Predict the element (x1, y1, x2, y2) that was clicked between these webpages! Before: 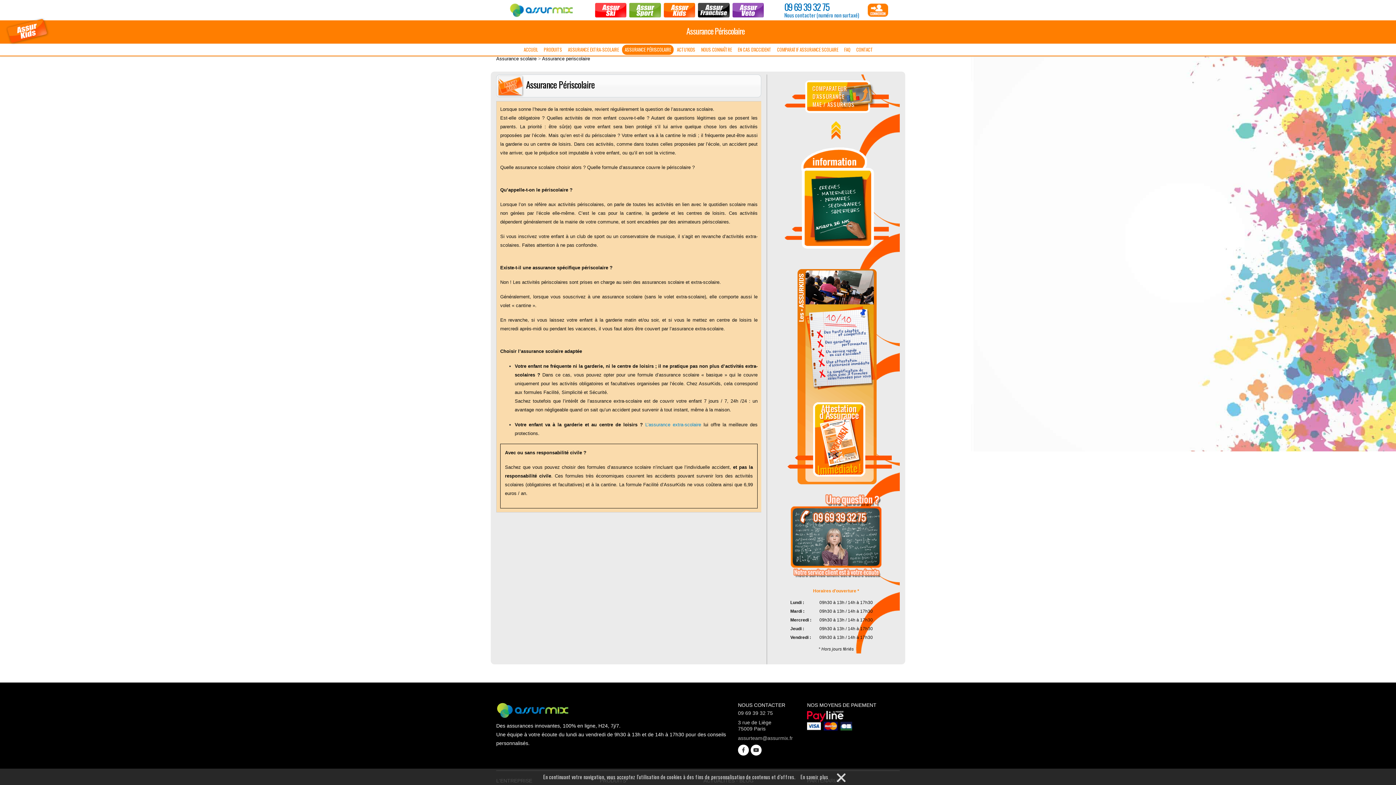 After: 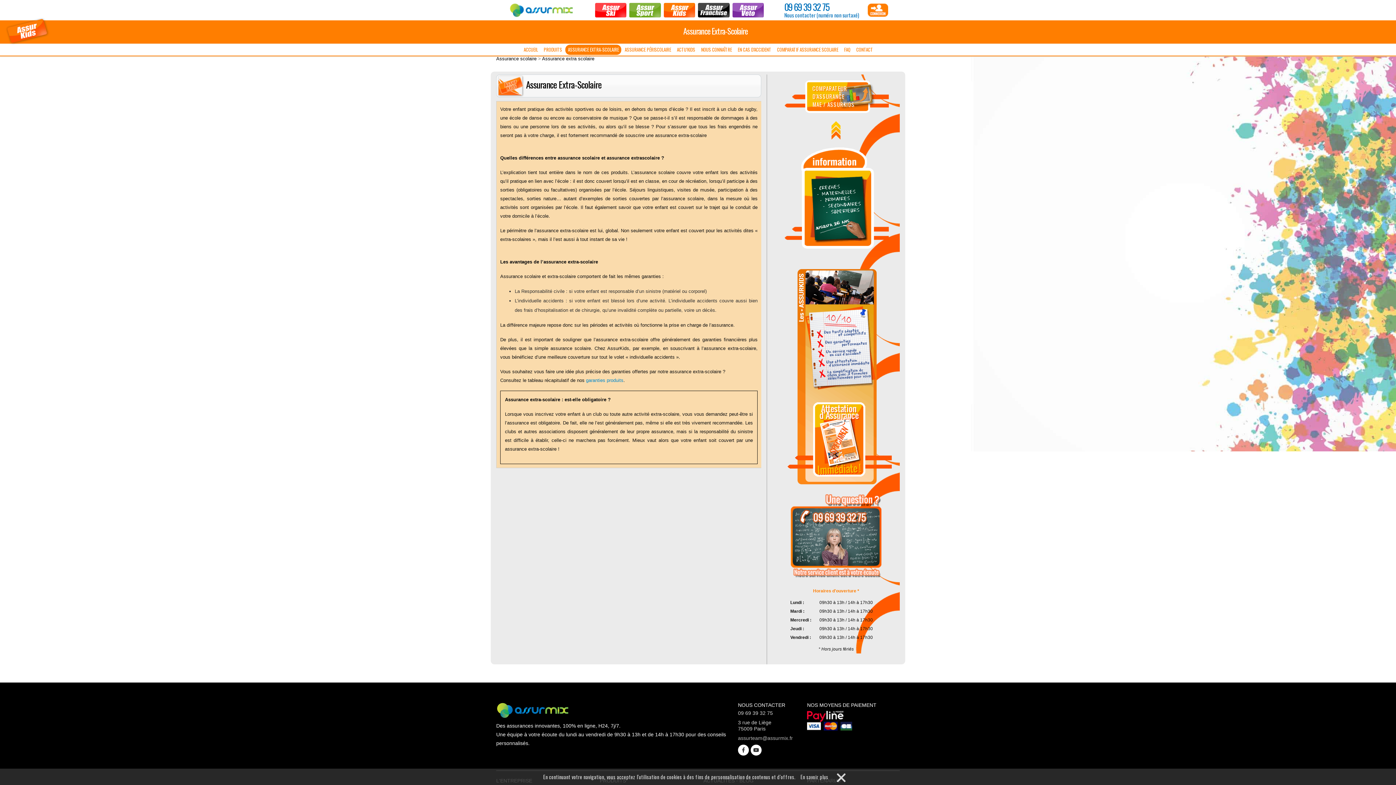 Action: bbox: (645, 422, 701, 427) label: L’assurance extra-scolaire